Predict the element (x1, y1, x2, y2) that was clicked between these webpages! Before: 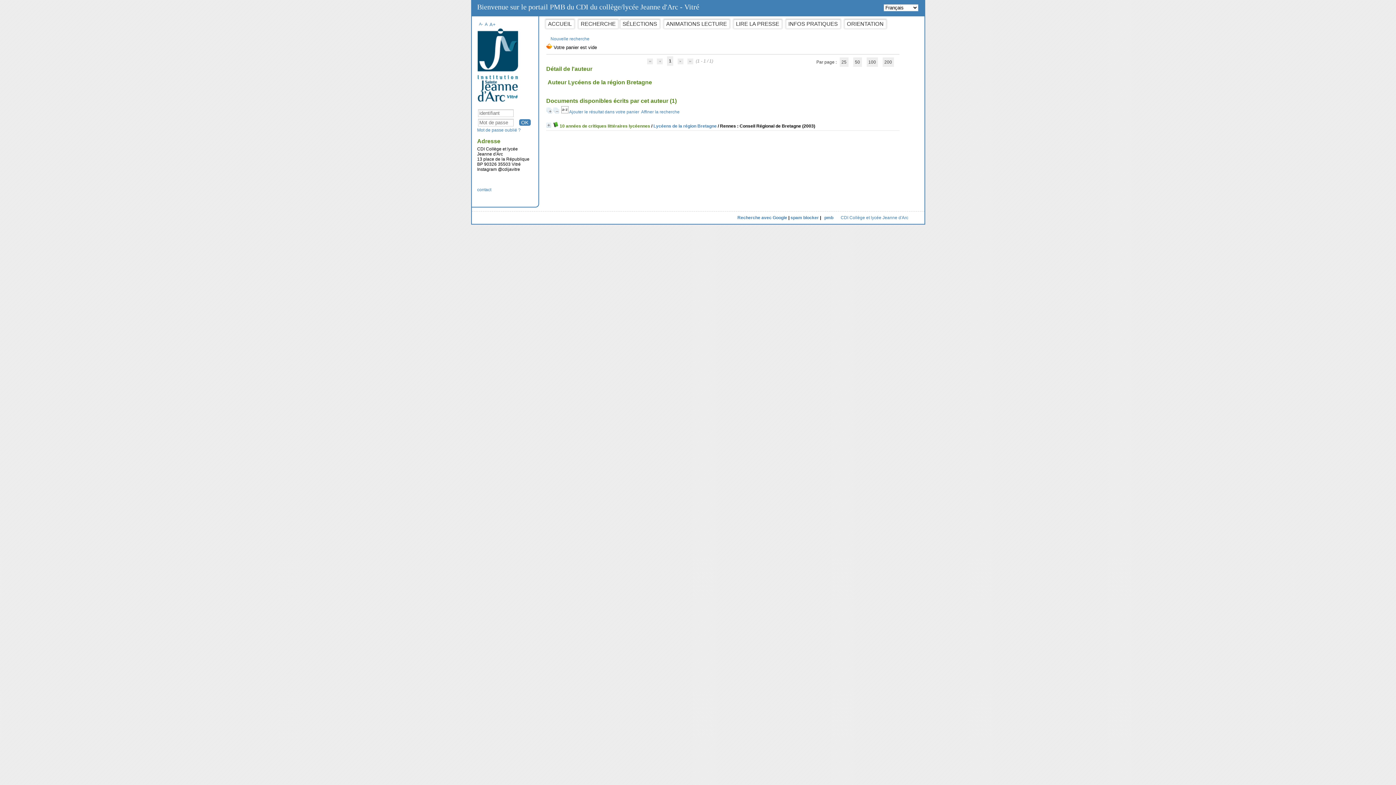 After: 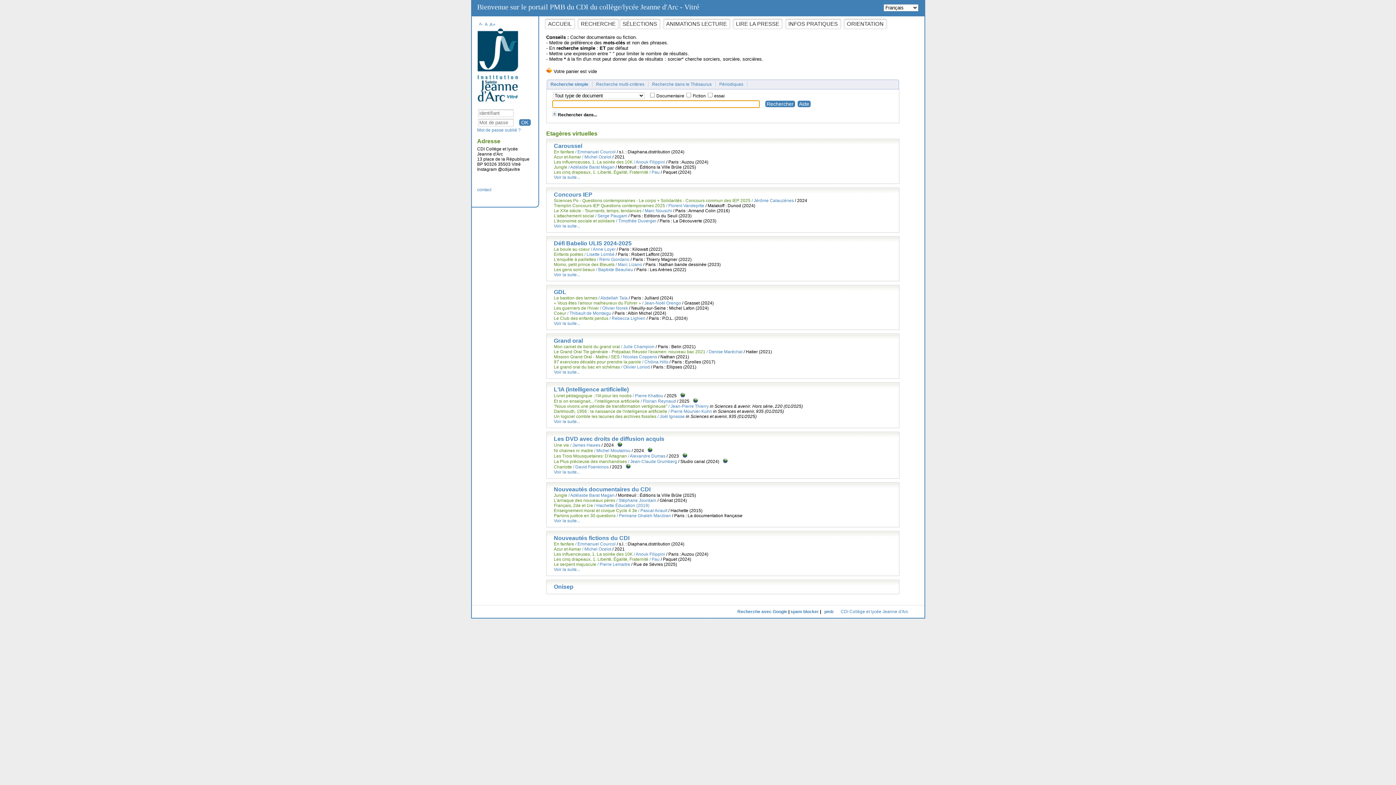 Action: label: RECHERCHE bbox: (577, 18, 619, 29)